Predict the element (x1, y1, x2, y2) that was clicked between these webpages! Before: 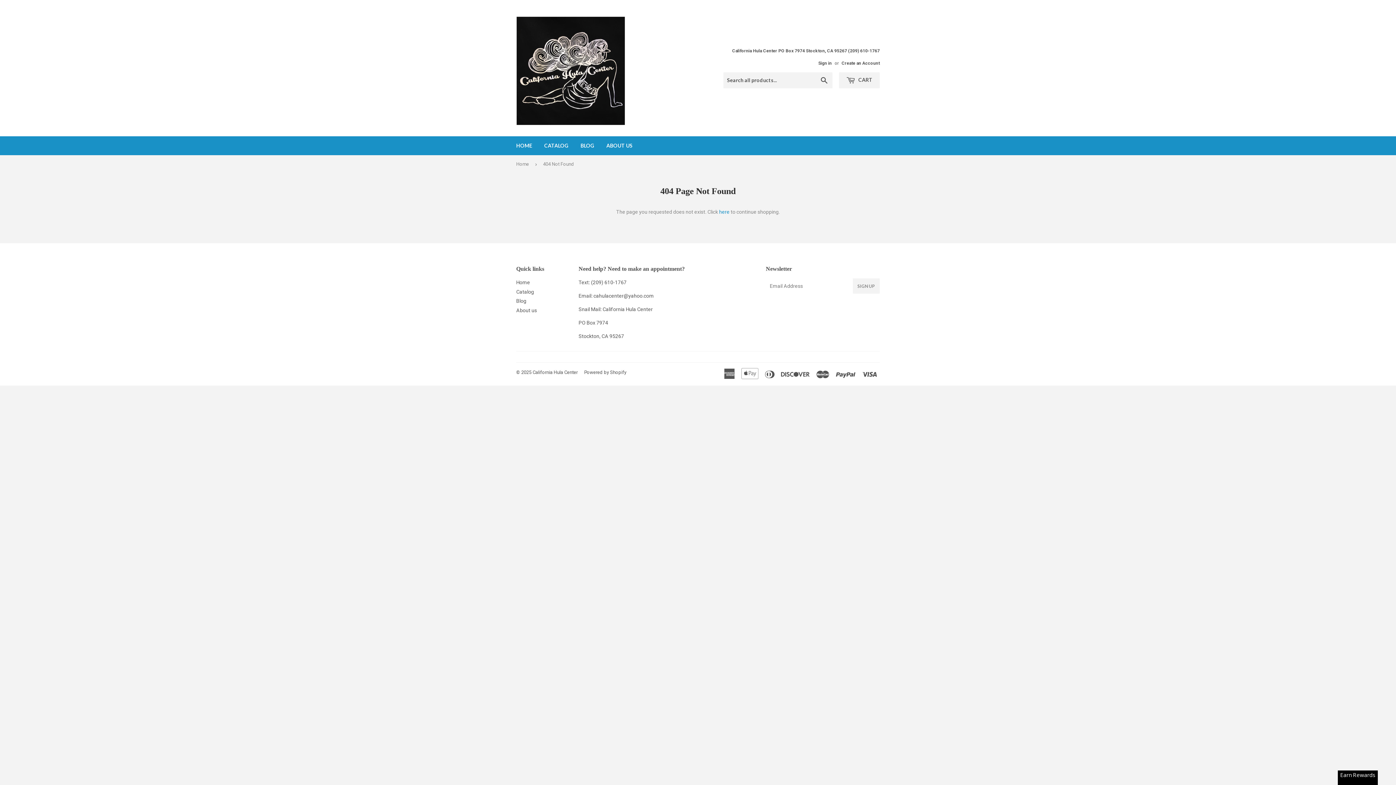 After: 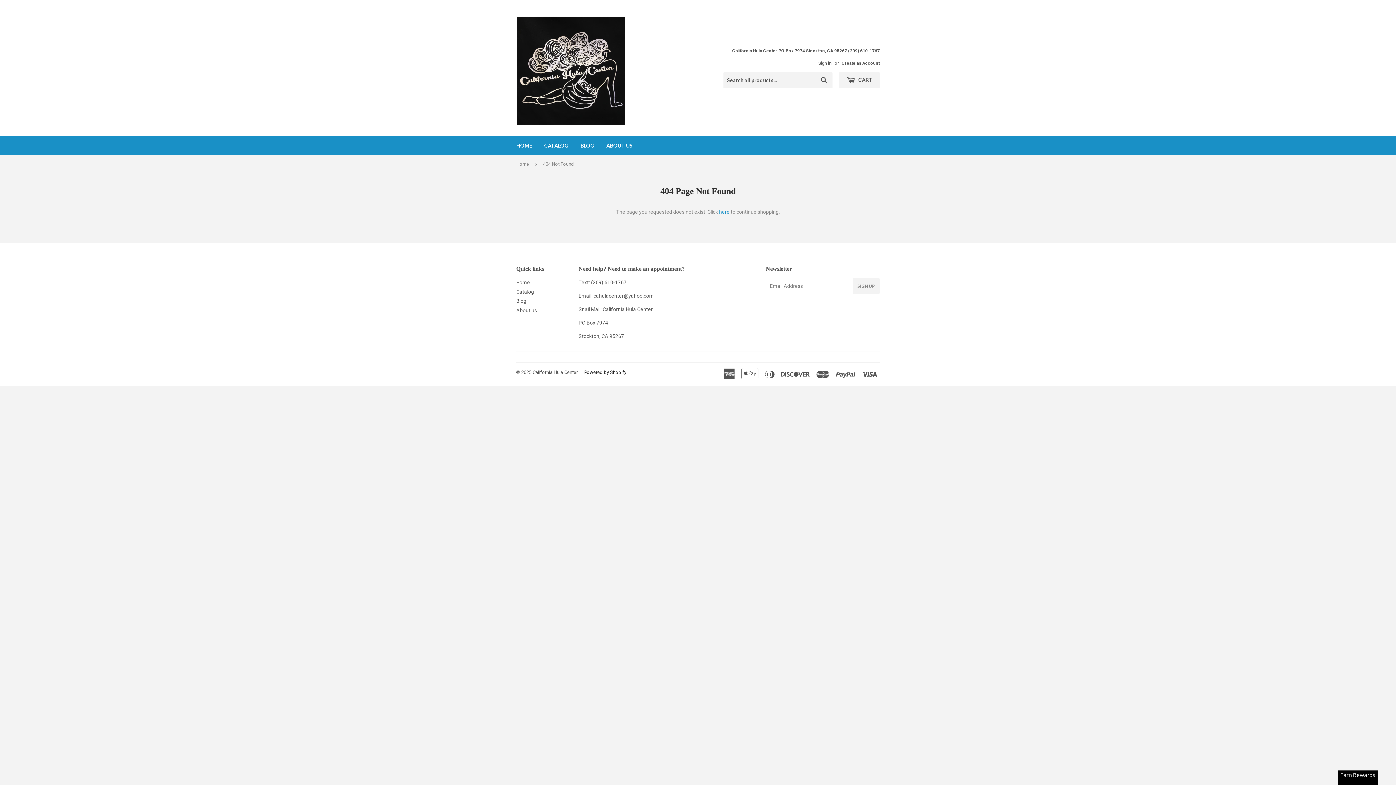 Action: bbox: (584, 369, 626, 375) label: Powered by Shopify